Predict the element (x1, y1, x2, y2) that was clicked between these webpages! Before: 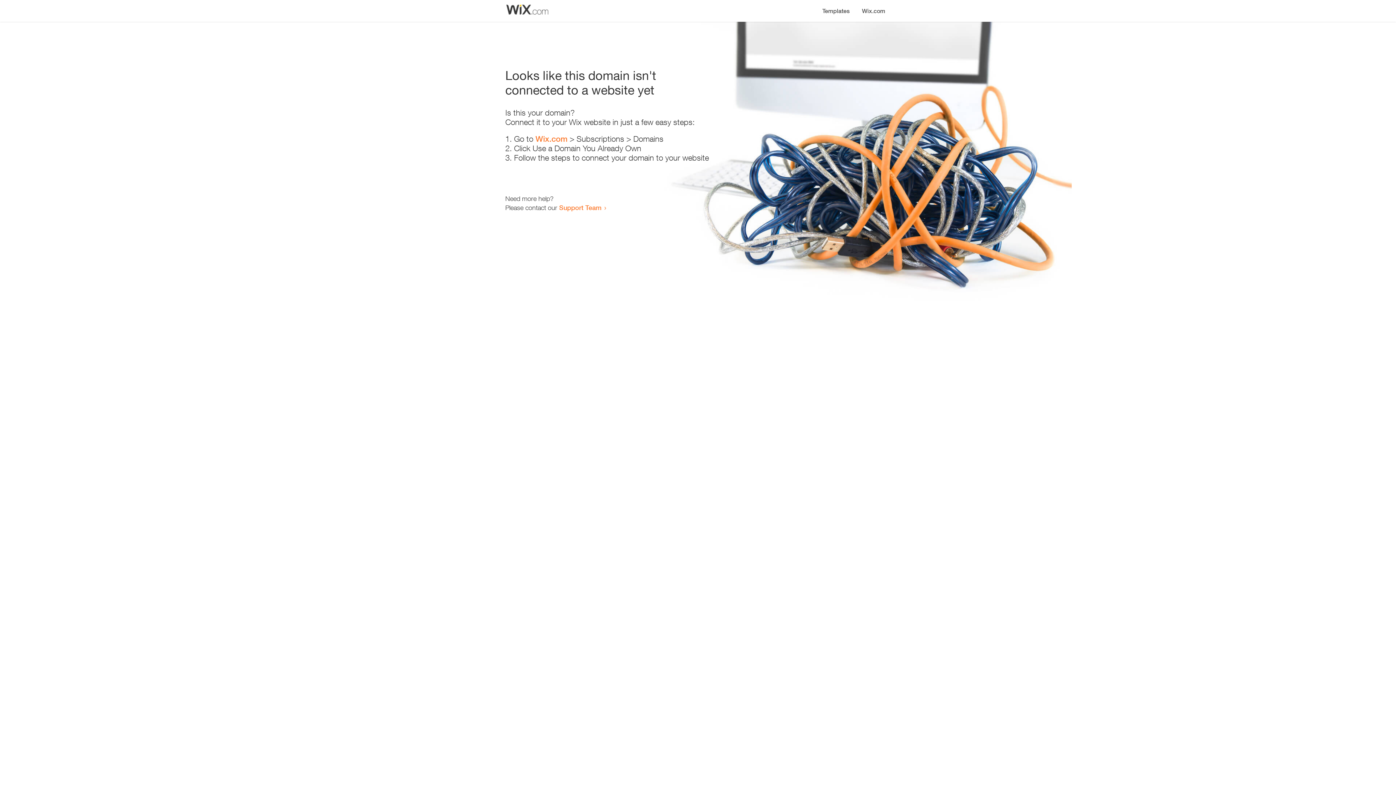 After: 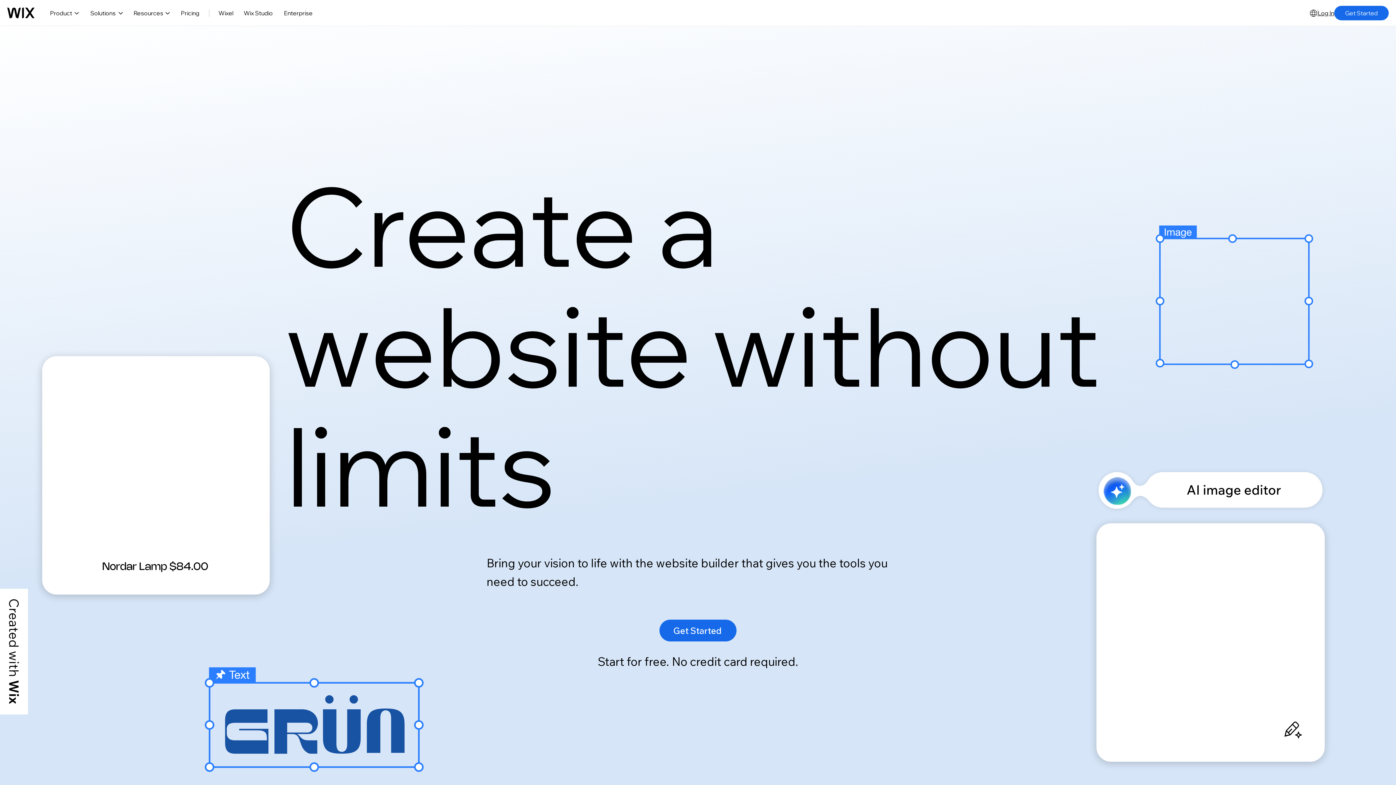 Action: label: Wix.com bbox: (535, 134, 567, 143)